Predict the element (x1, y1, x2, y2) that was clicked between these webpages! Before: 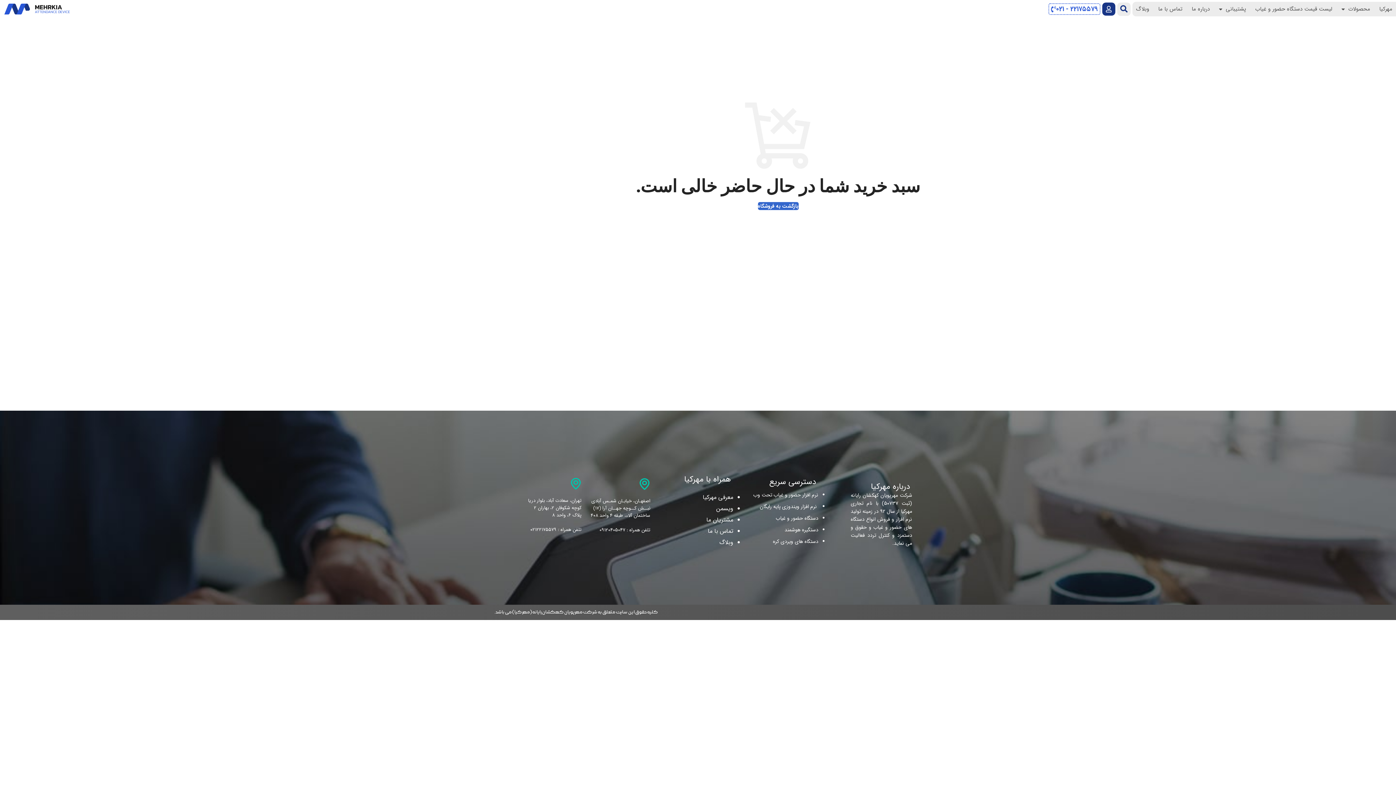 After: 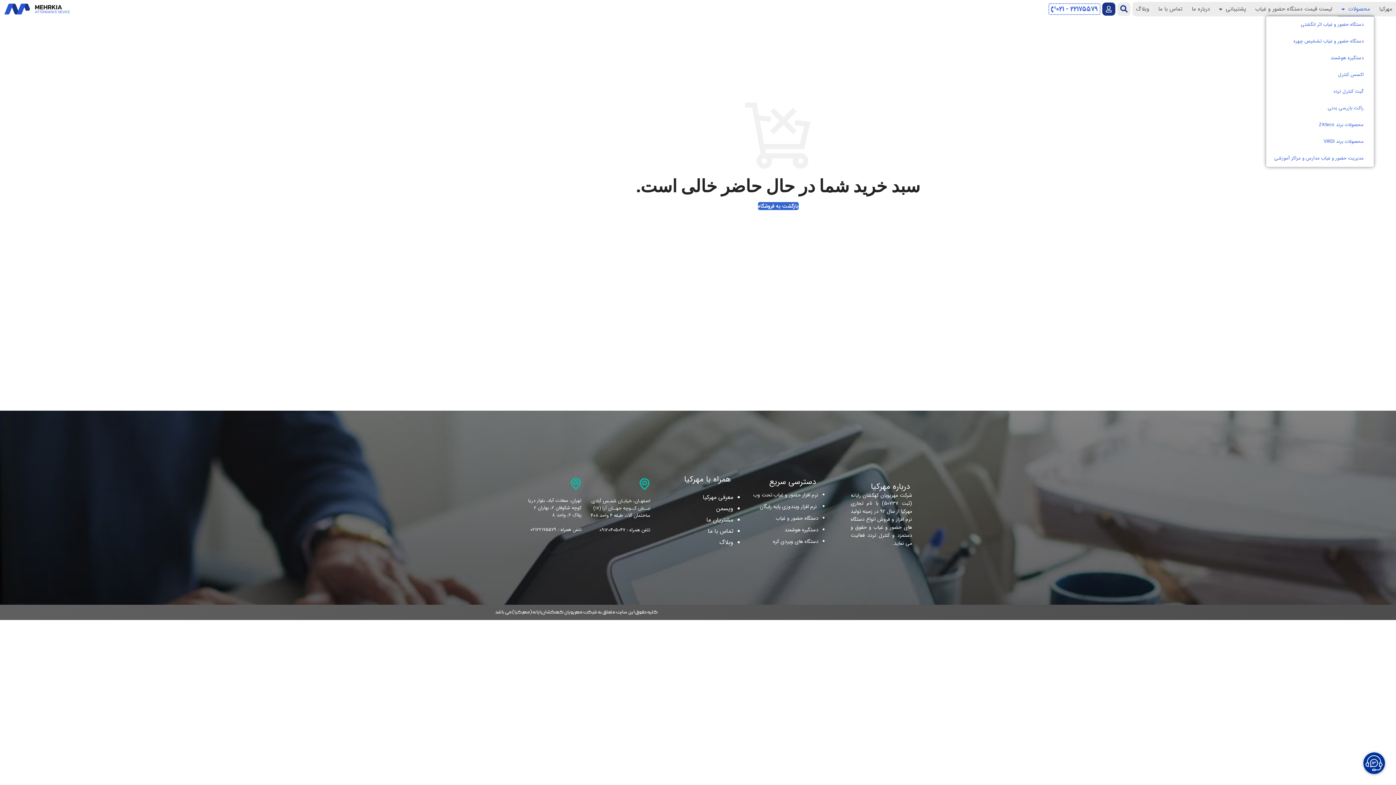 Action: bbox: (1338, 1, 1374, 16) label: محصولات